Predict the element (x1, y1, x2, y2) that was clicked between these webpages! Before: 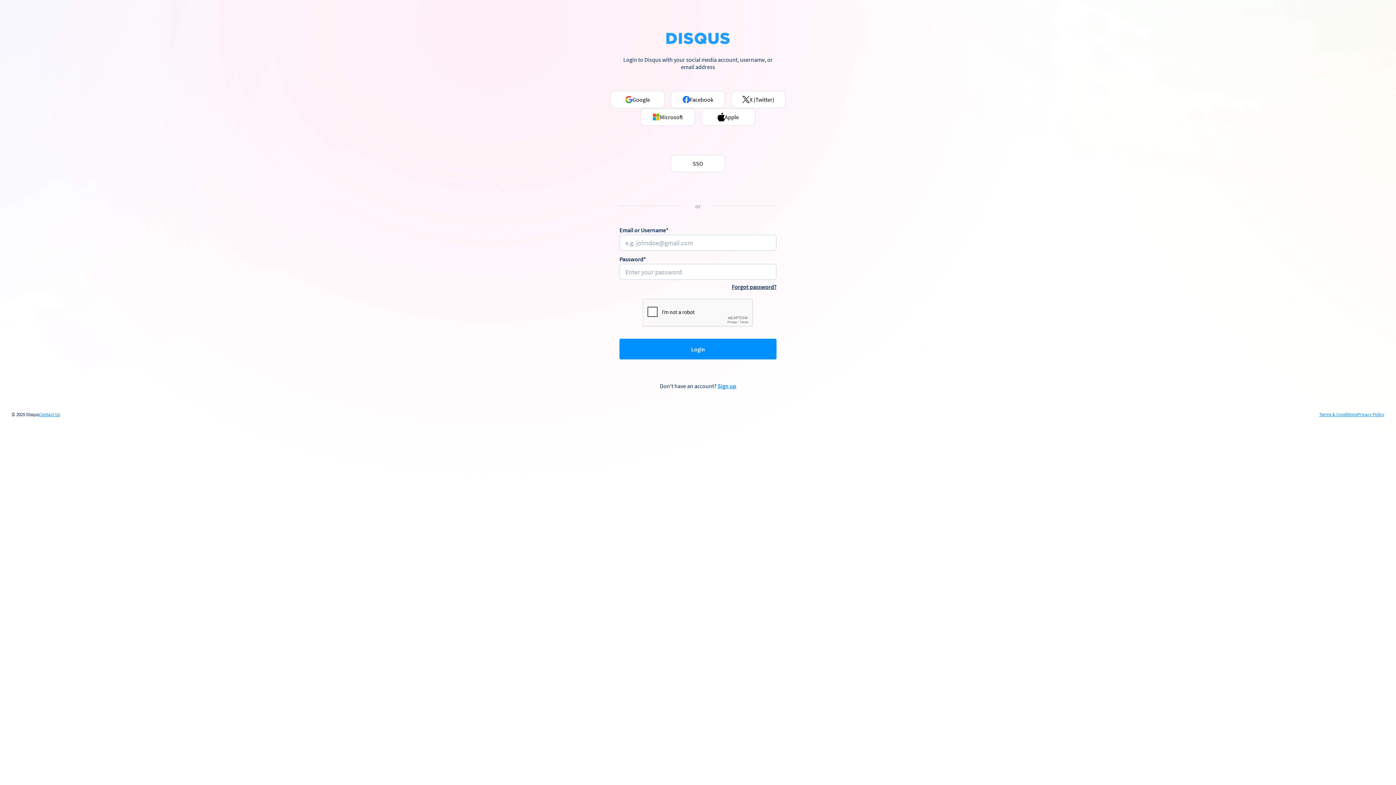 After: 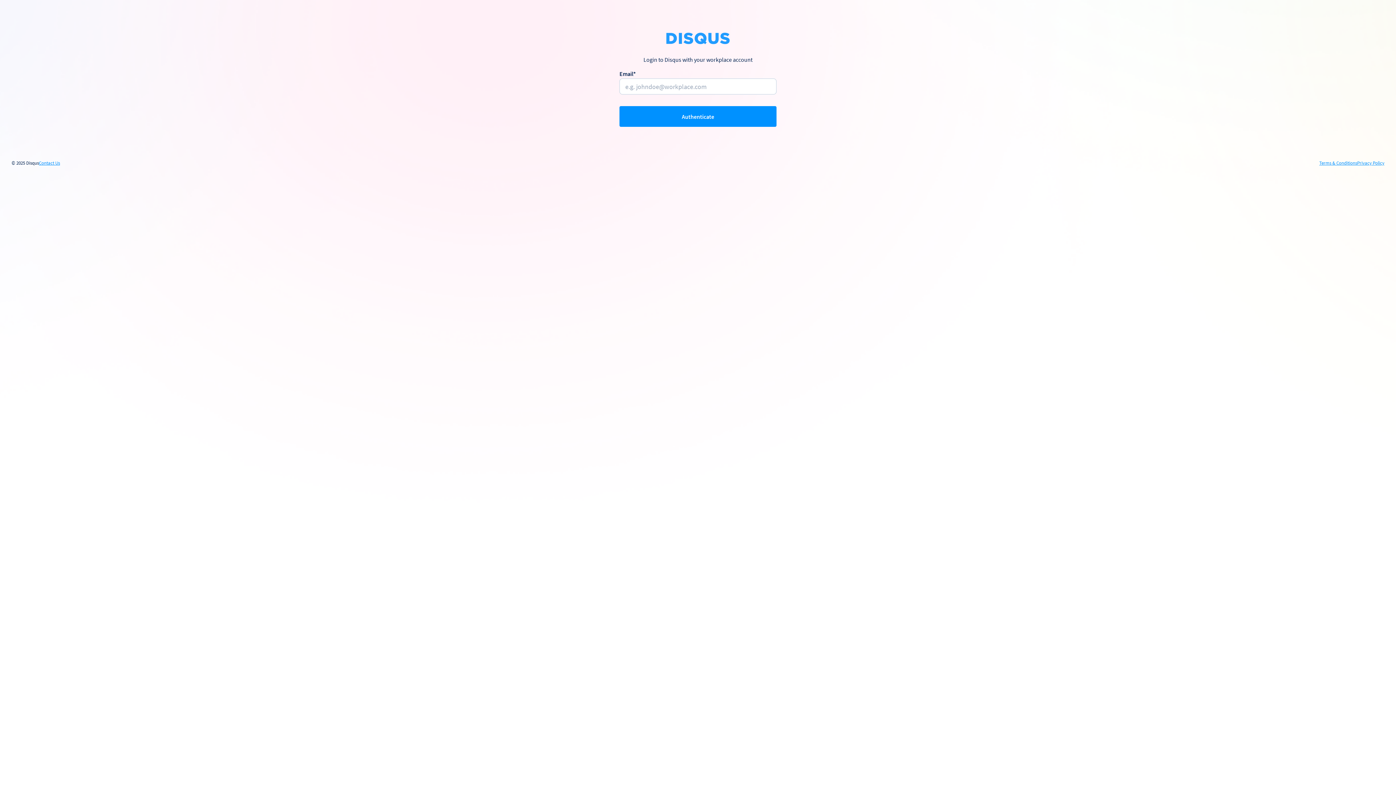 Action: label: SSO bbox: (670, 154, 725, 172)